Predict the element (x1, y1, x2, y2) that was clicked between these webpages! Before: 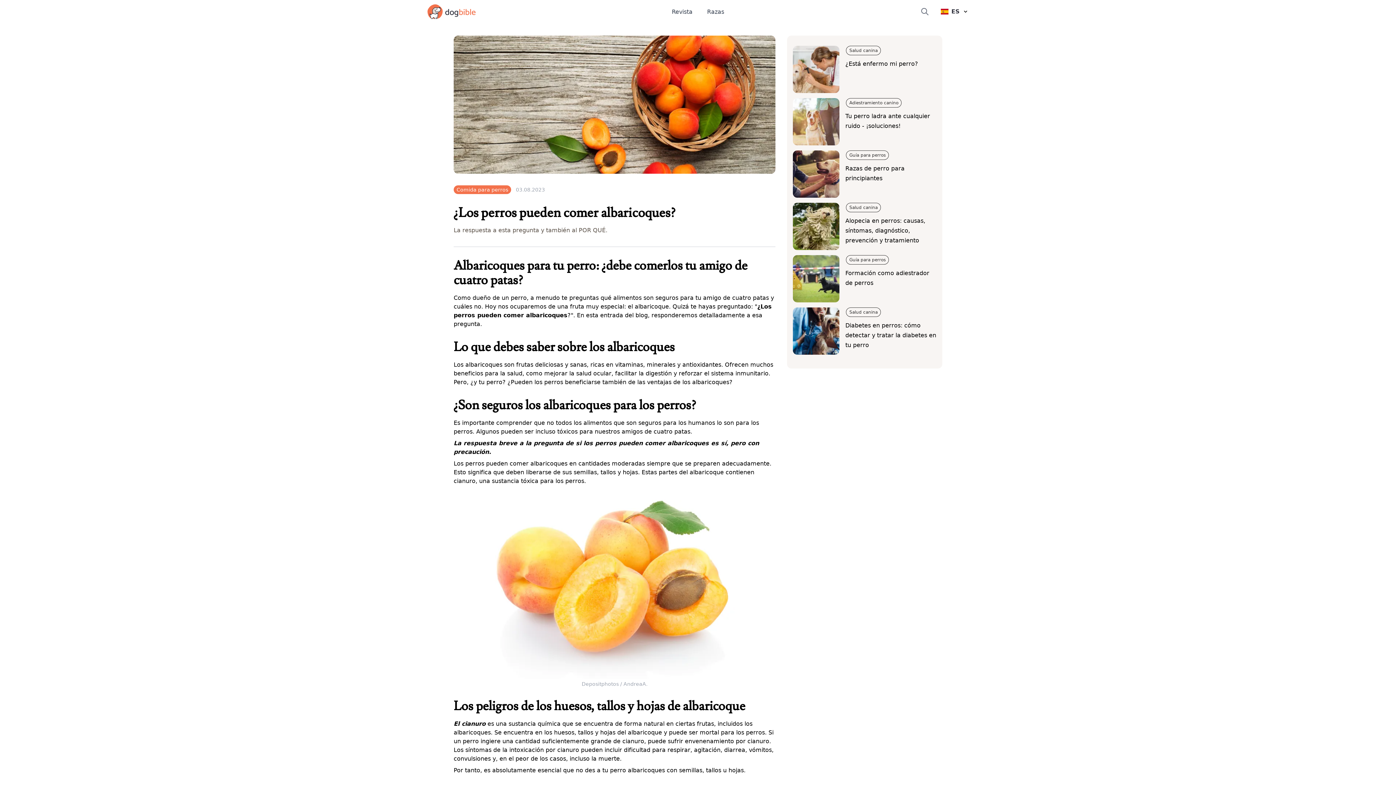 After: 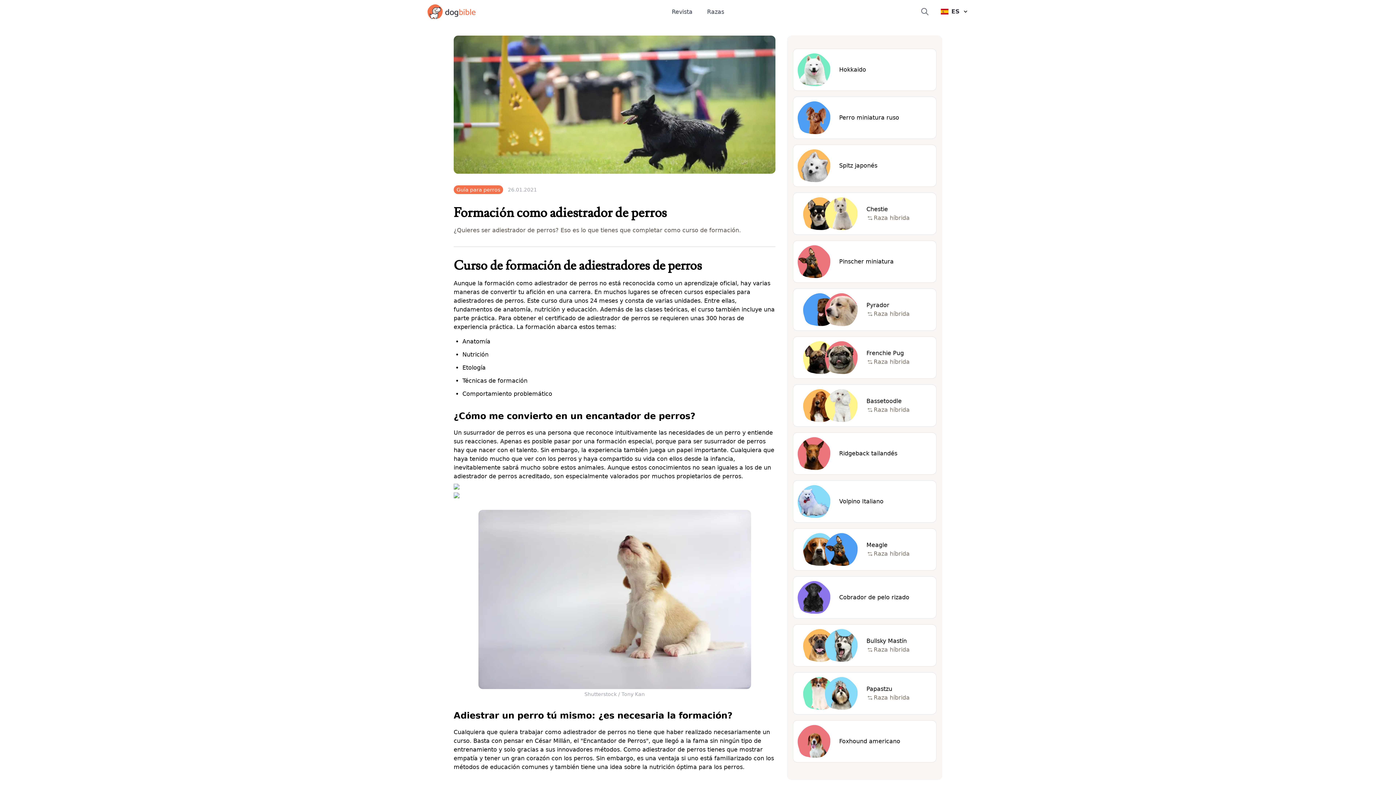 Action: label: Formación como adiestrador de perros
Guía para perros bbox: (793, 255, 936, 301)